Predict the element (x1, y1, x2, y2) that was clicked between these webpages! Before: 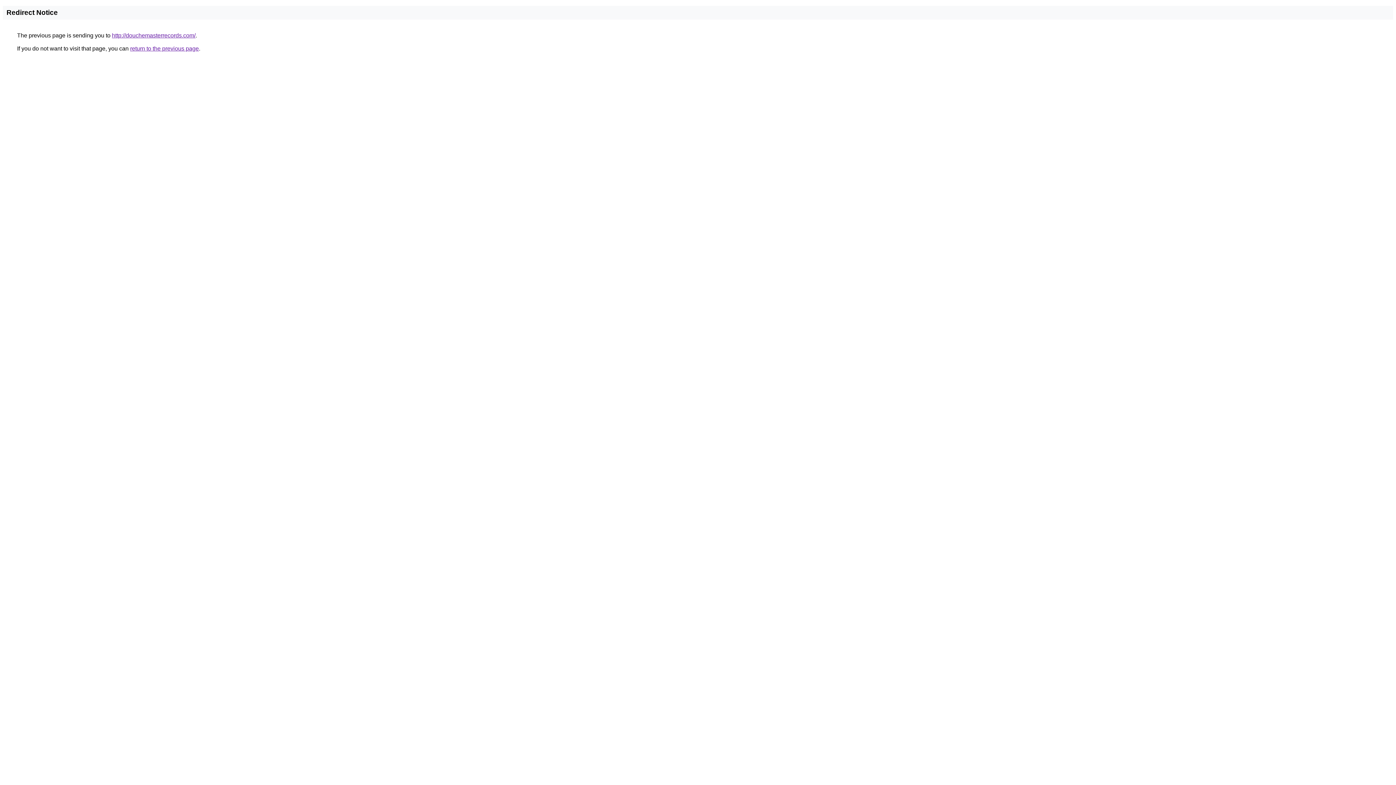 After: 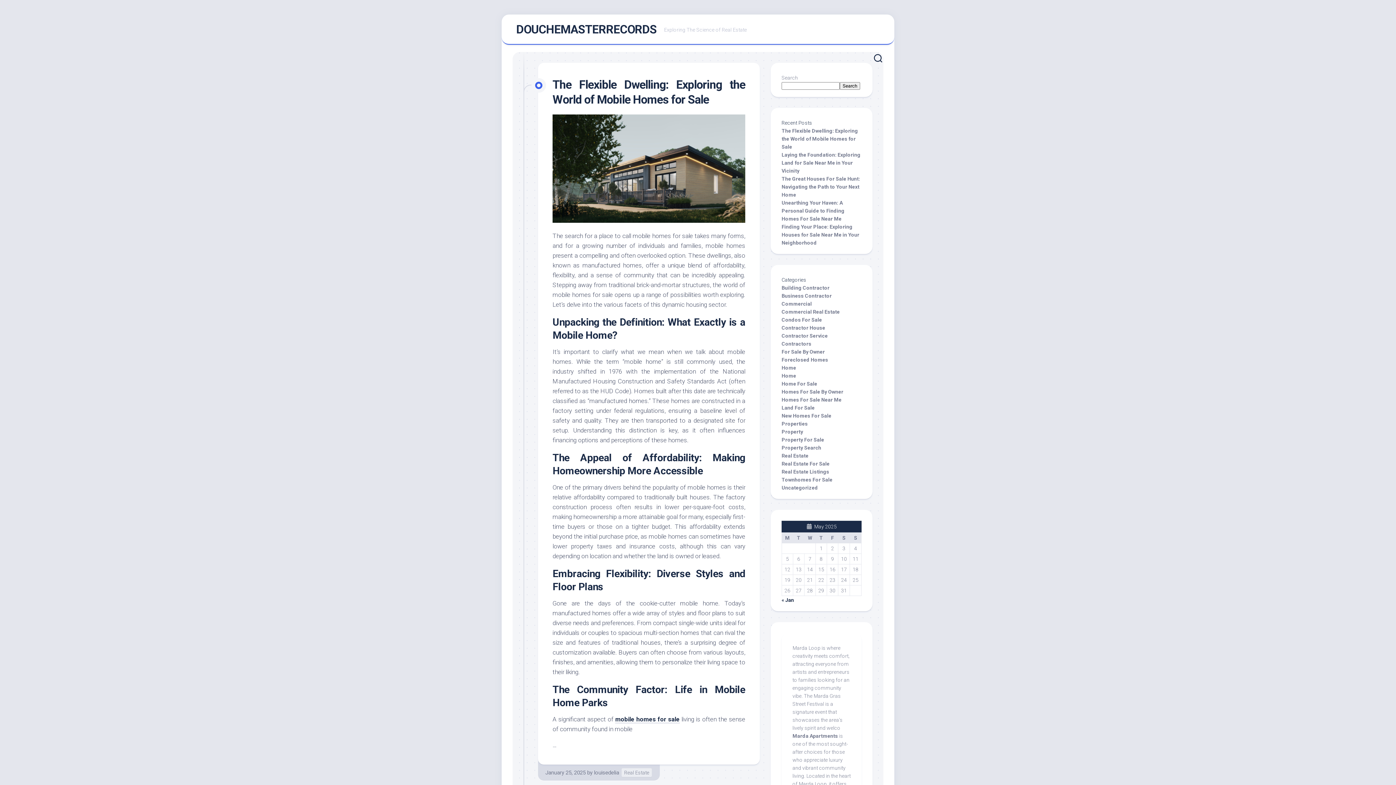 Action: label: http://douchemasterrecords.com/ bbox: (112, 32, 195, 38)